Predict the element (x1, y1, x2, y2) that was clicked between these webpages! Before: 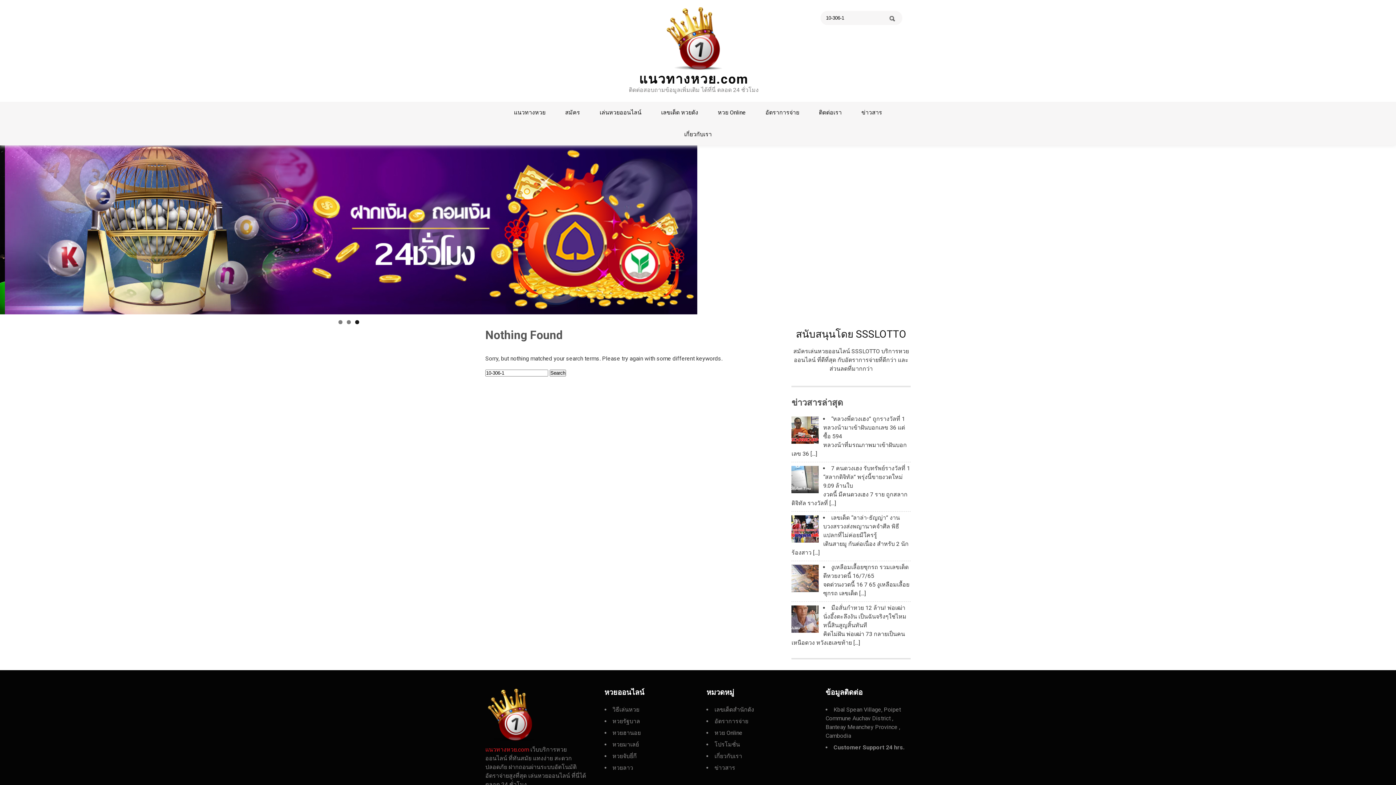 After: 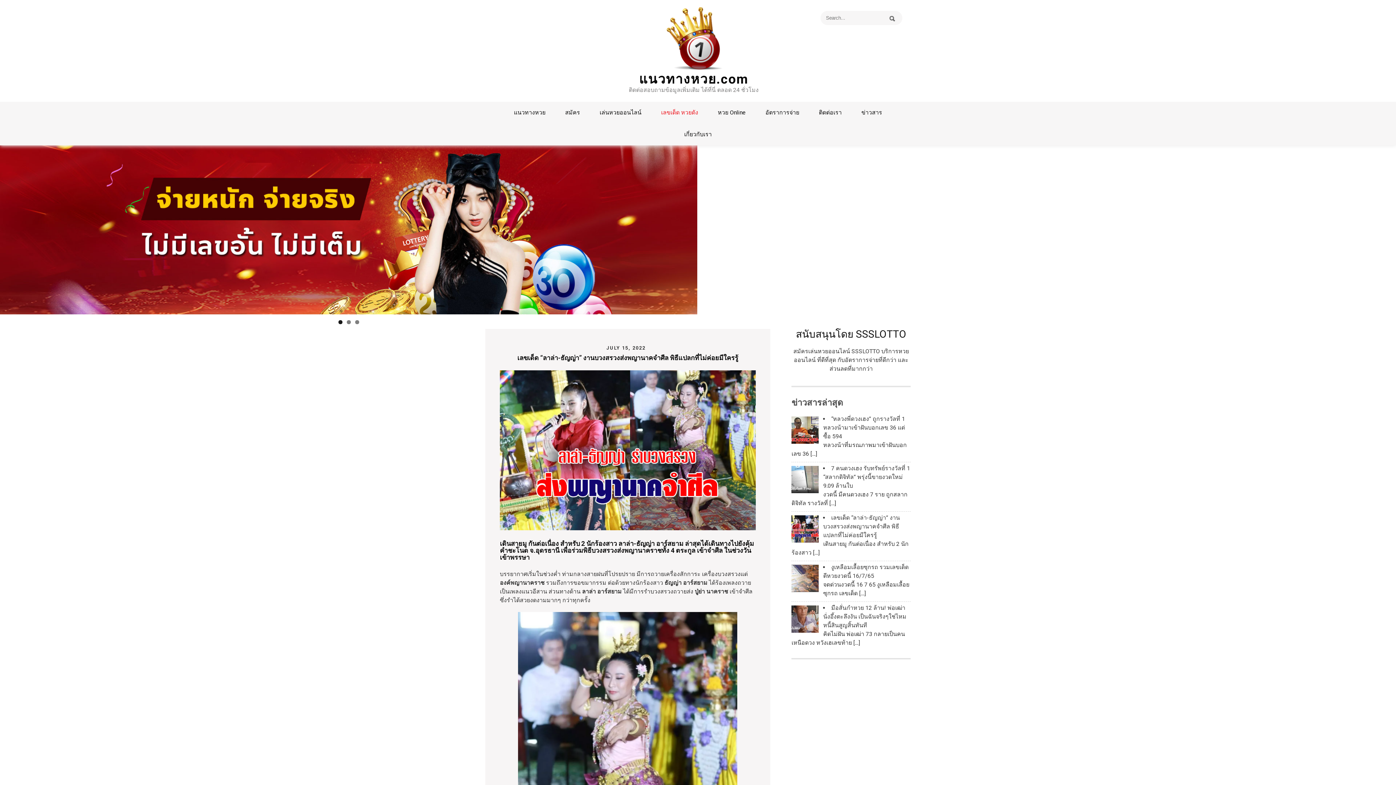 Action: label: เลขเด็ด “ลาล่า-ธัญญ่า” งานบวงสรวงส่งพญานาคจำศีล พิธีแปลกที่ไม่ค่อยมีใครรู้ bbox: (823, 514, 900, 538)